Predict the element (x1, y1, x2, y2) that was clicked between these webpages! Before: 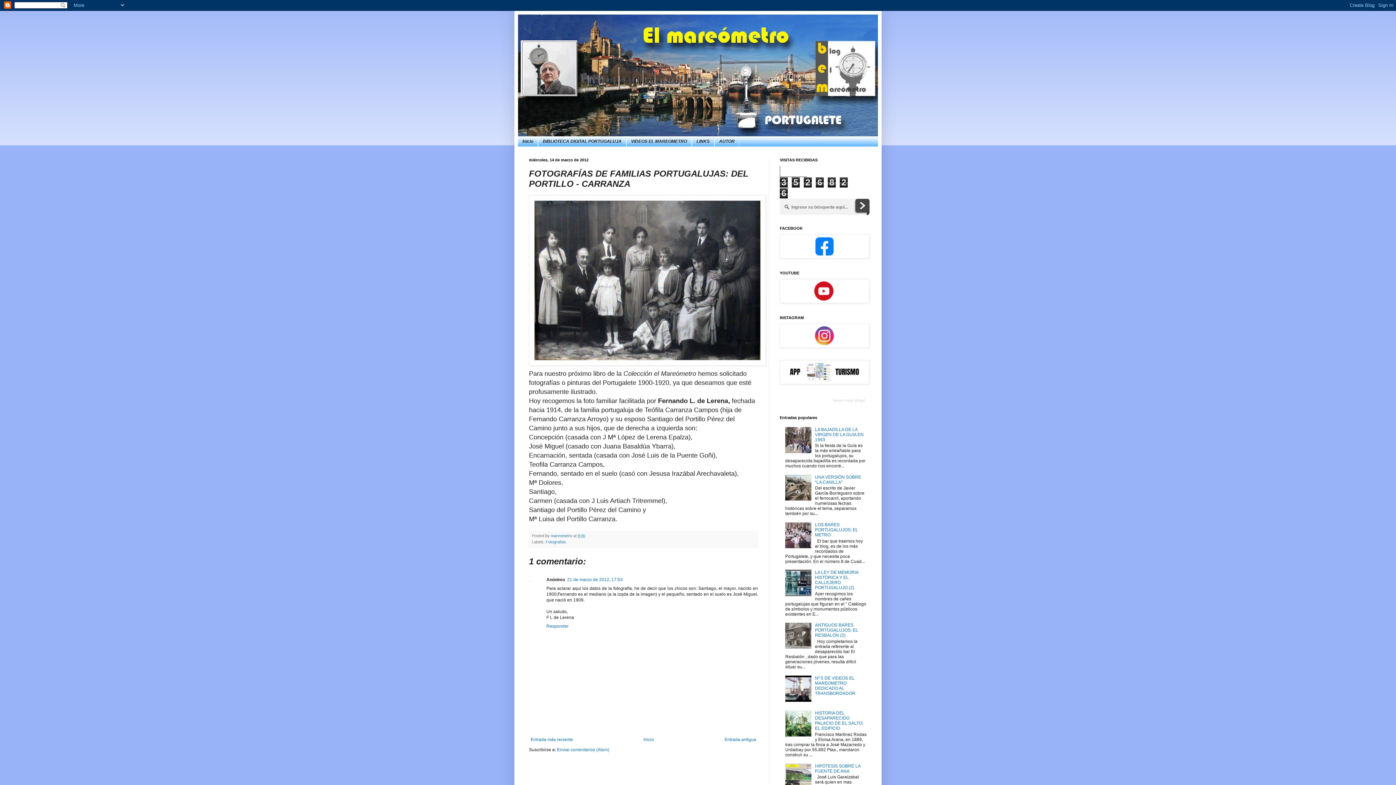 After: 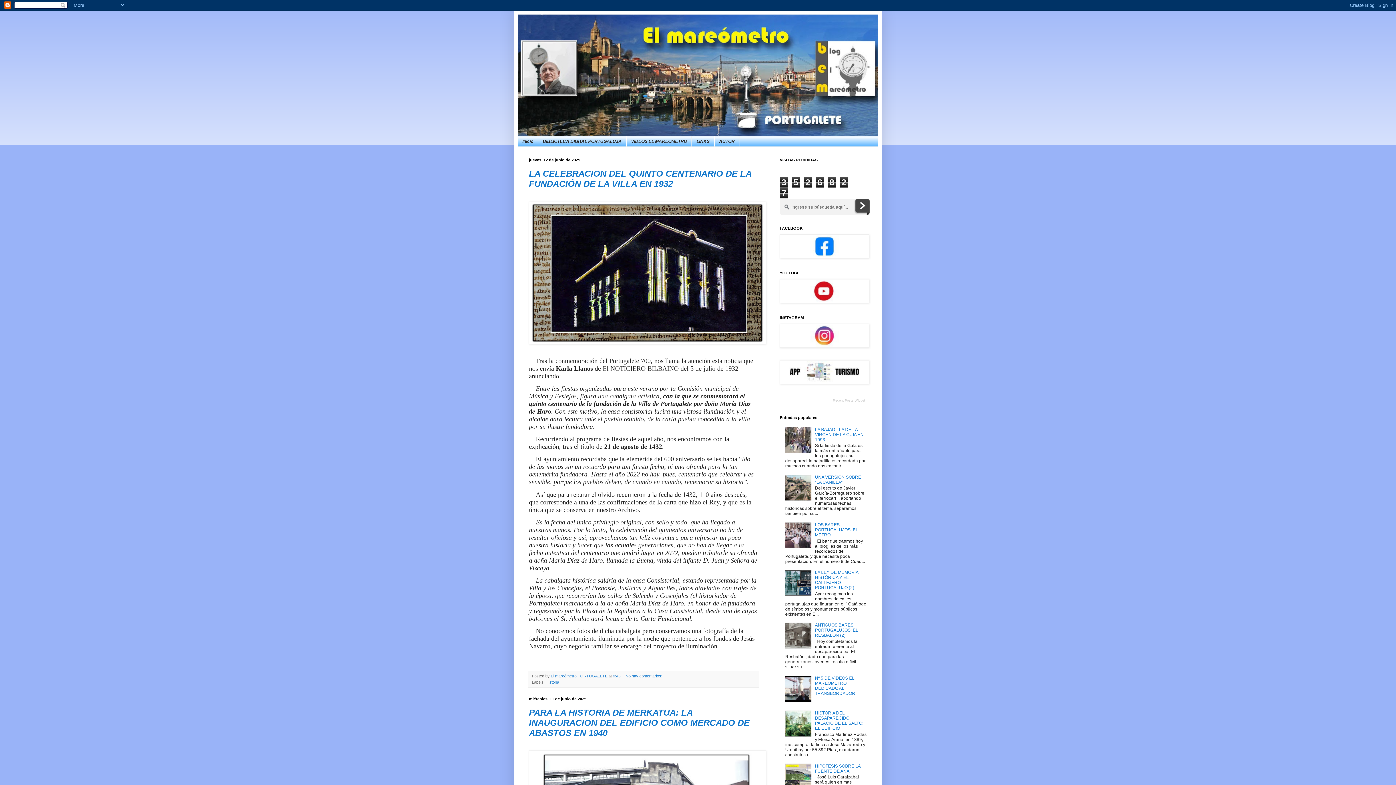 Action: bbox: (518, 136, 538, 146) label: Inicio